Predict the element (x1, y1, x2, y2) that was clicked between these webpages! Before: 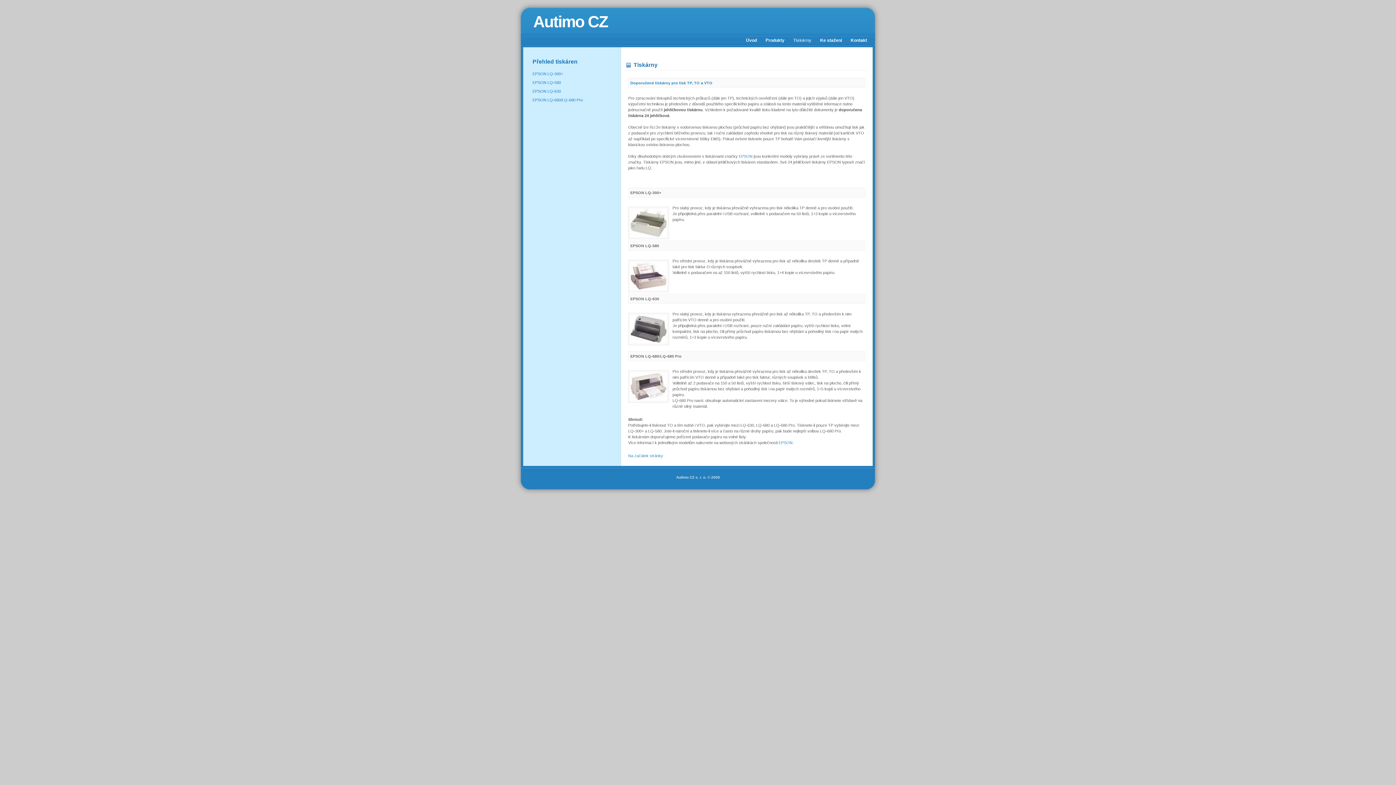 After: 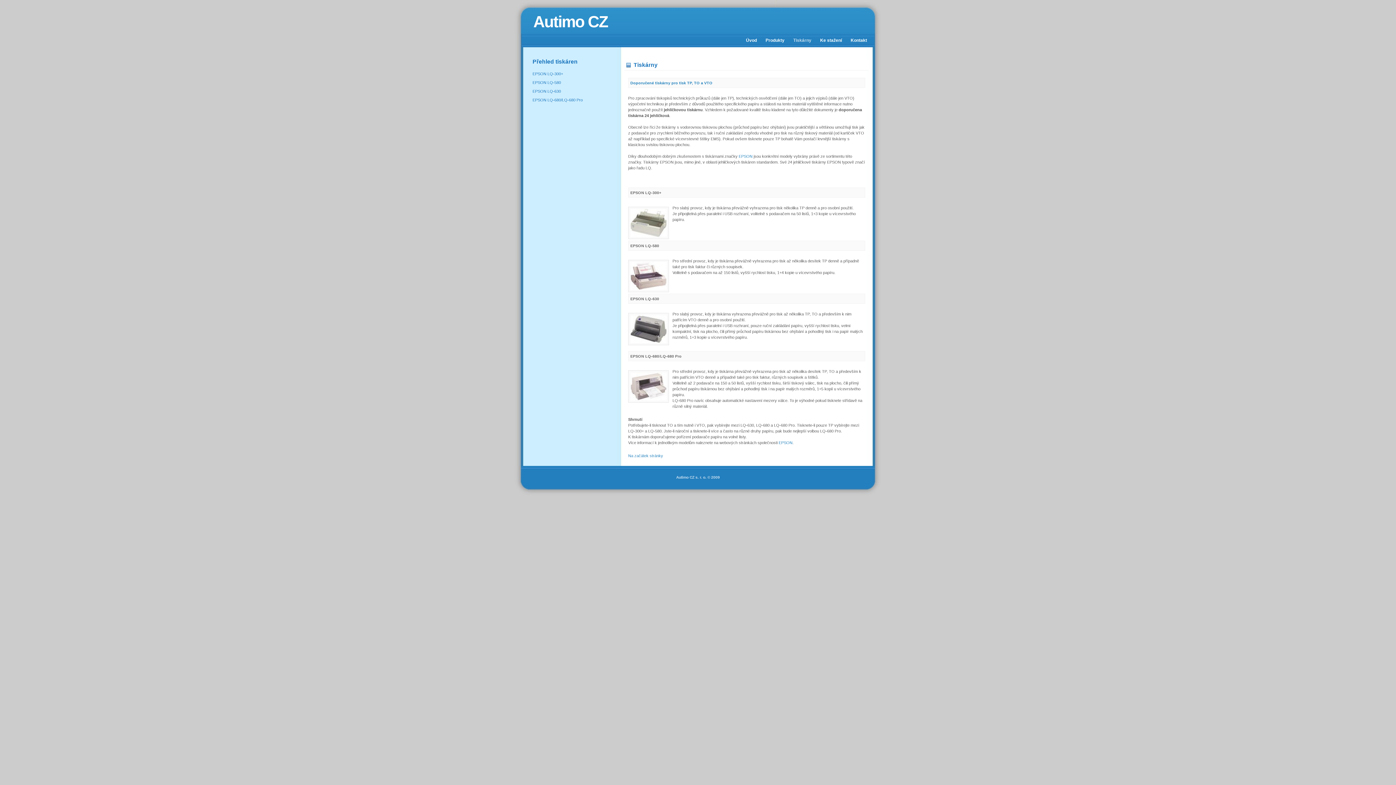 Action: bbox: (630, 190, 661, 194) label: EPSON LQ-300+